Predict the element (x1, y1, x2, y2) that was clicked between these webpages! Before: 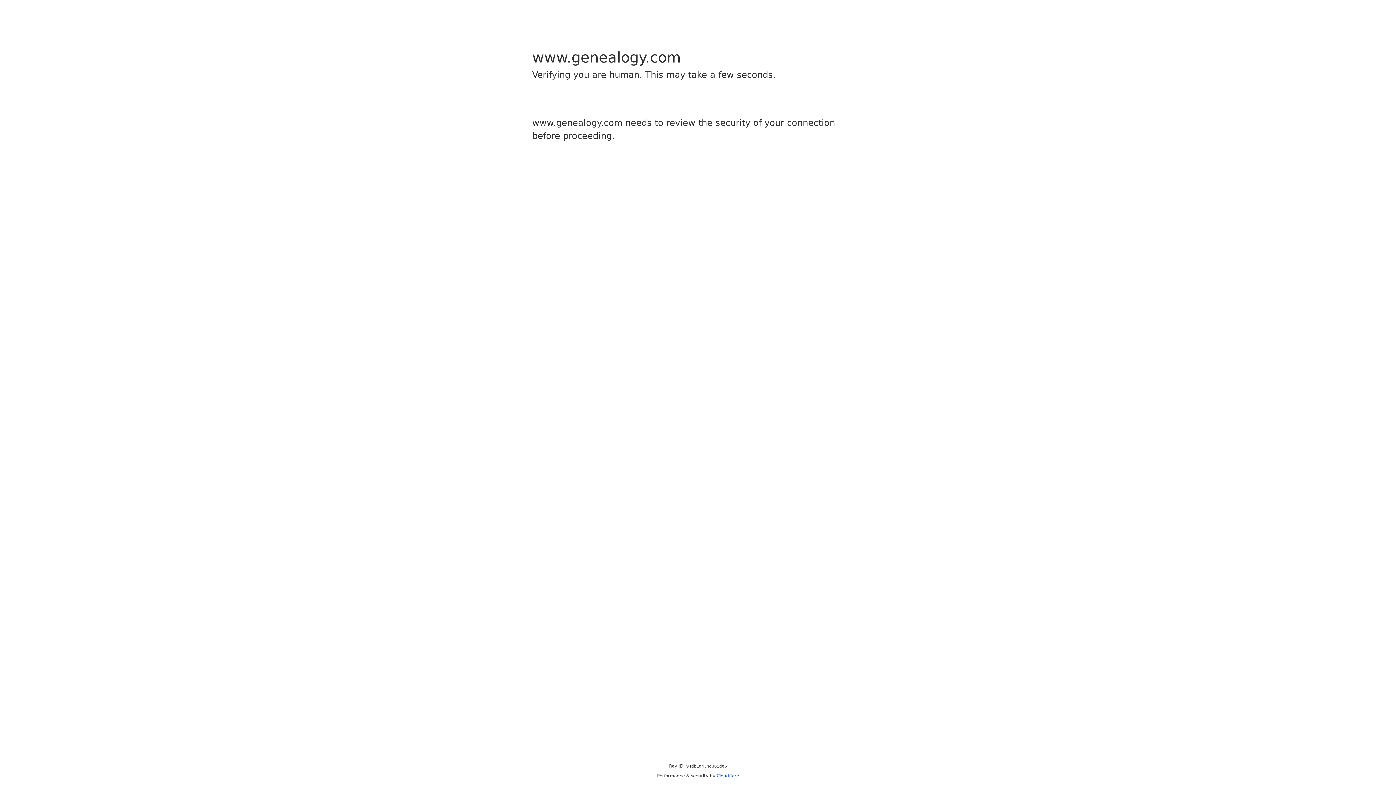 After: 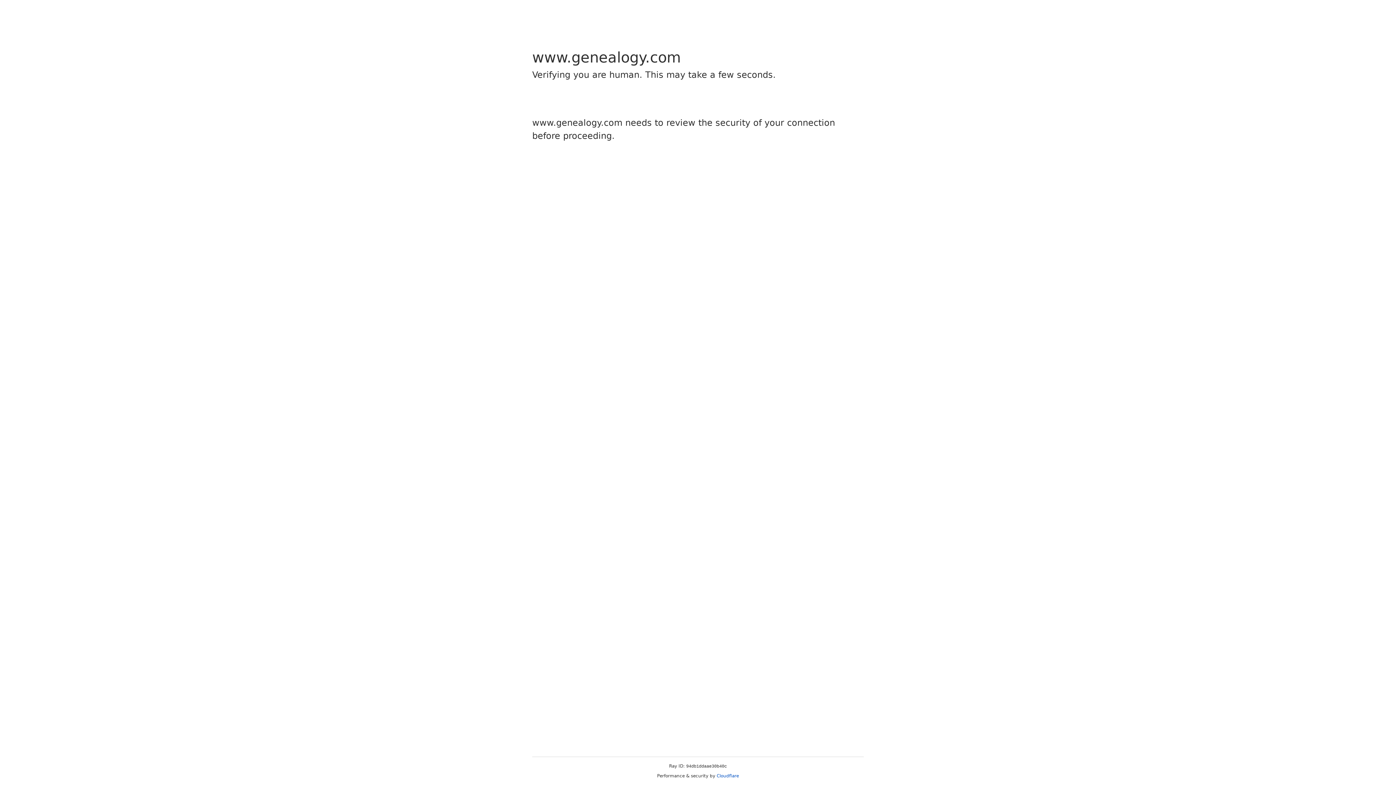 Action: bbox: (716, 773, 739, 778) label: Cloudflare